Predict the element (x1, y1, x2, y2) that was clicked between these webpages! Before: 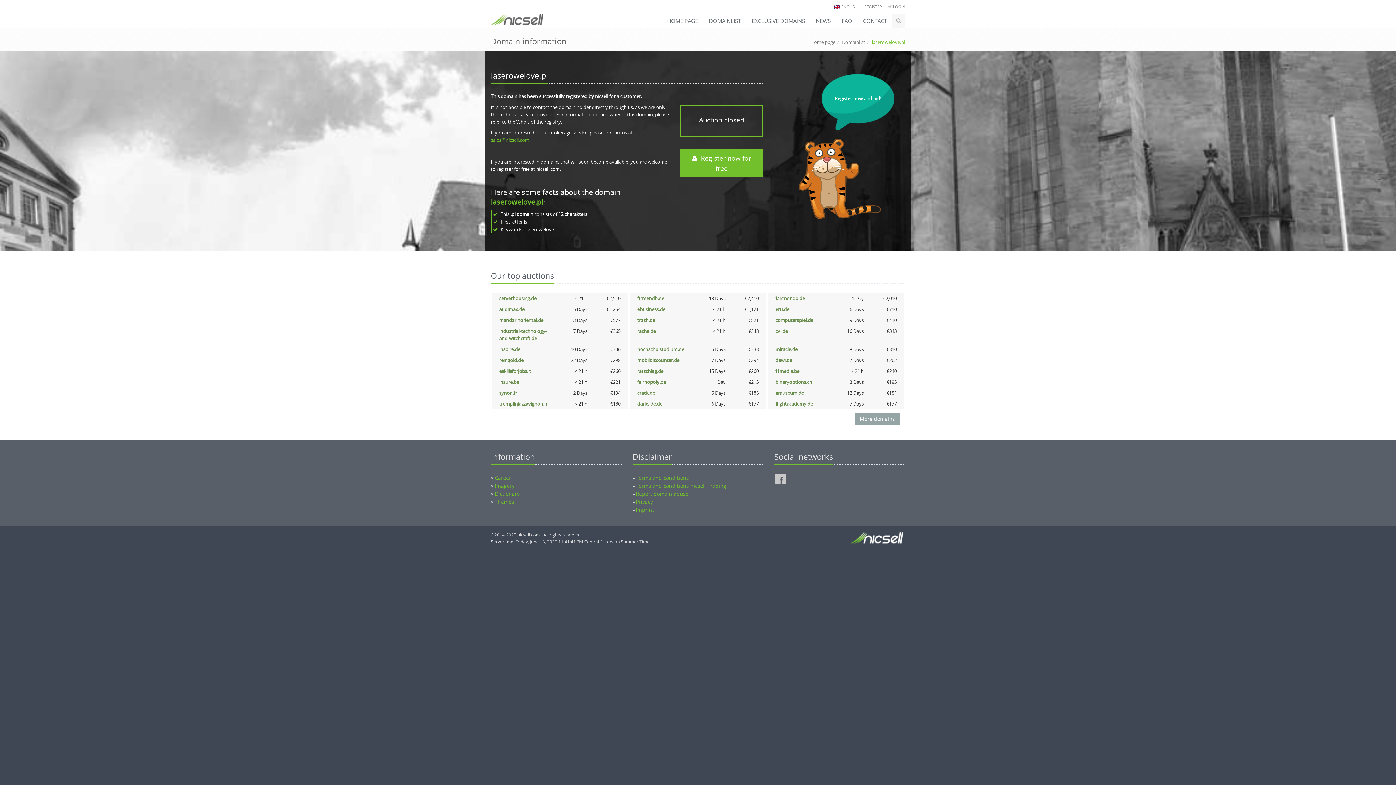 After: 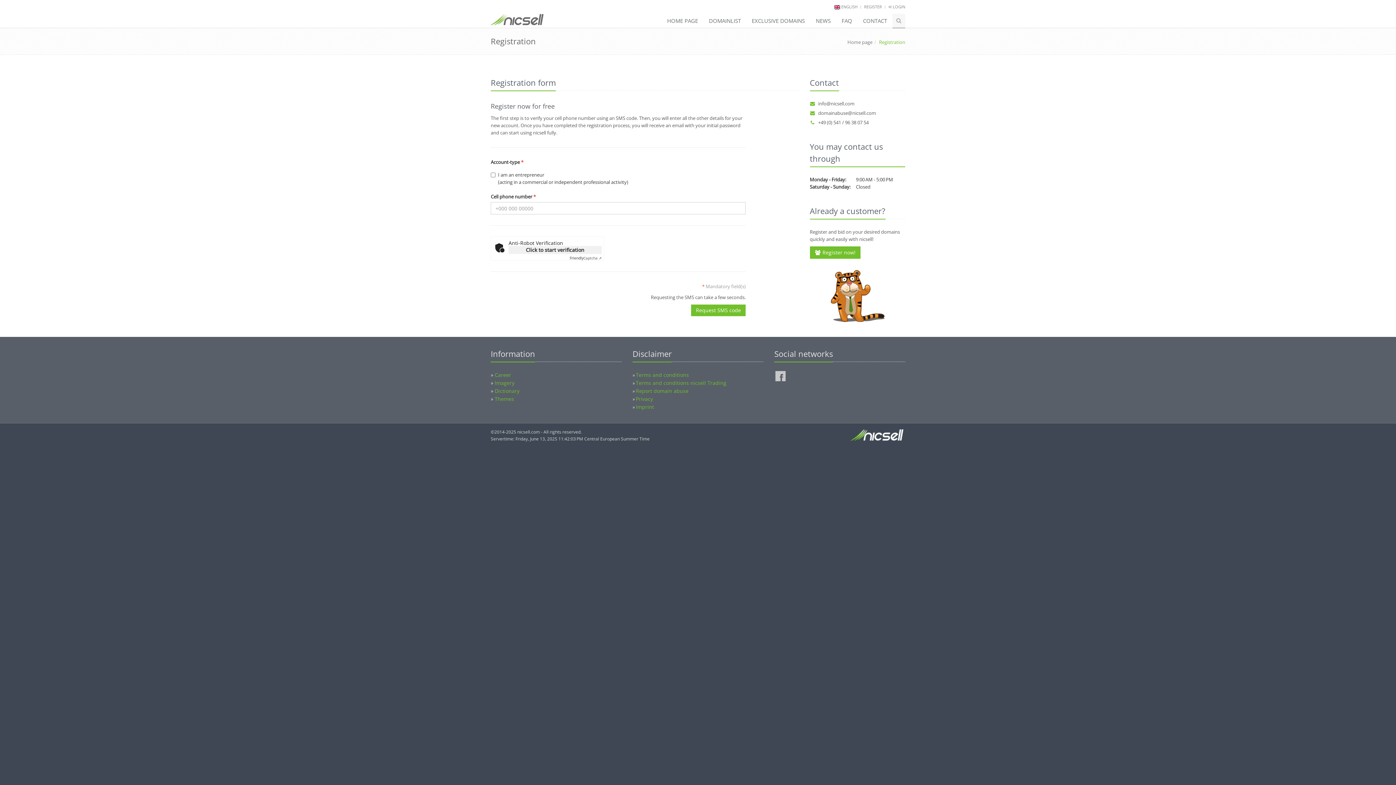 Action: bbox: (864, 4, 882, 9) label: REGISTER